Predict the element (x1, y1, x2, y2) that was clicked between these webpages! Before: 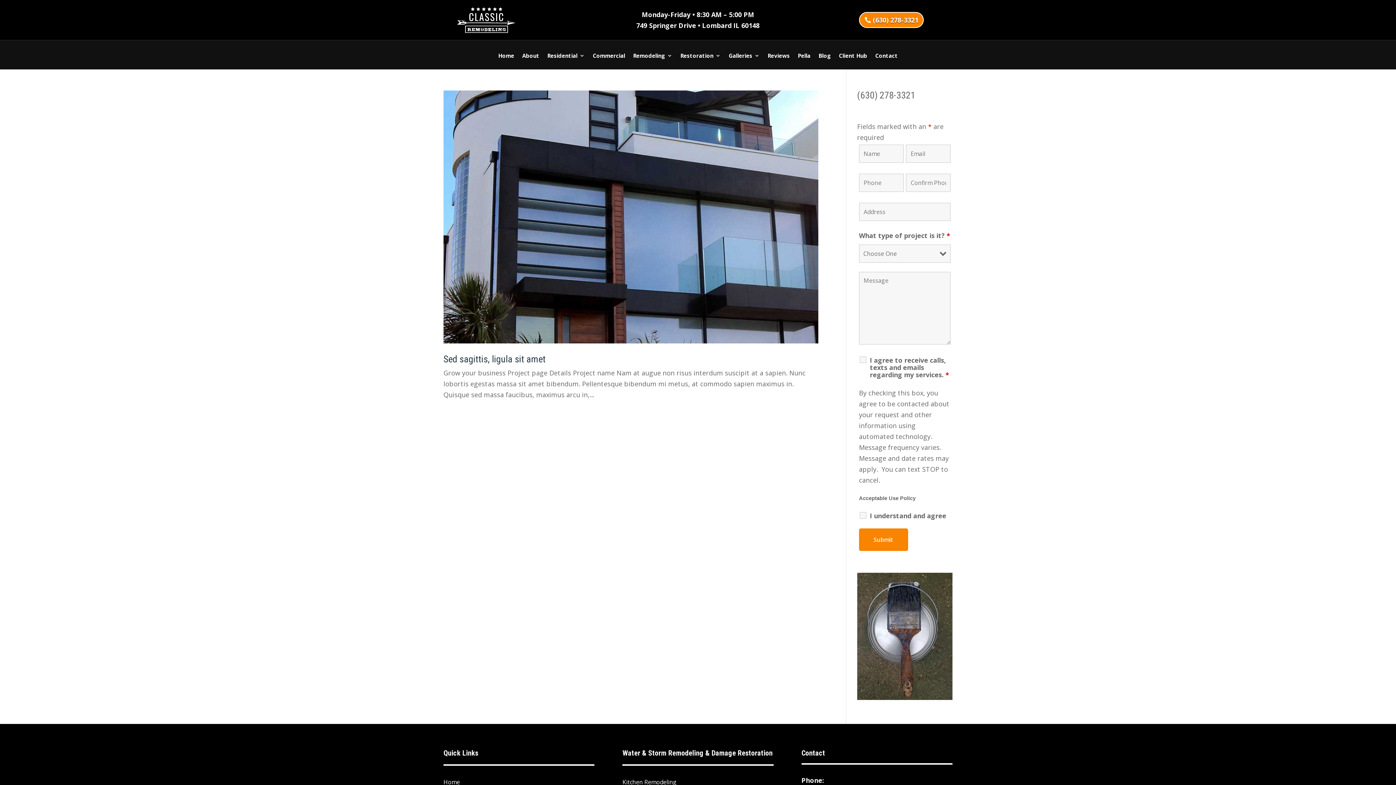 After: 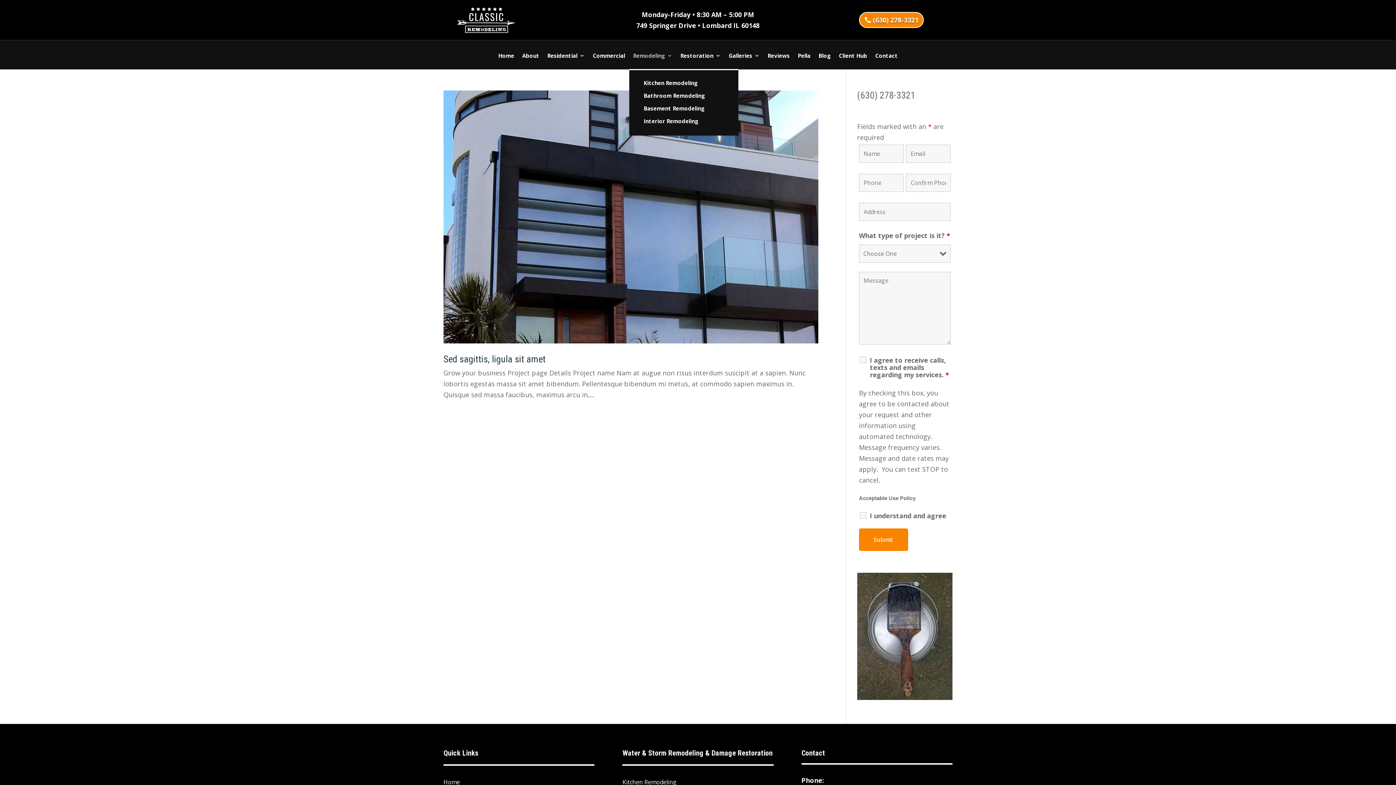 Action: label: Remodeling bbox: (633, 52, 672, 69)